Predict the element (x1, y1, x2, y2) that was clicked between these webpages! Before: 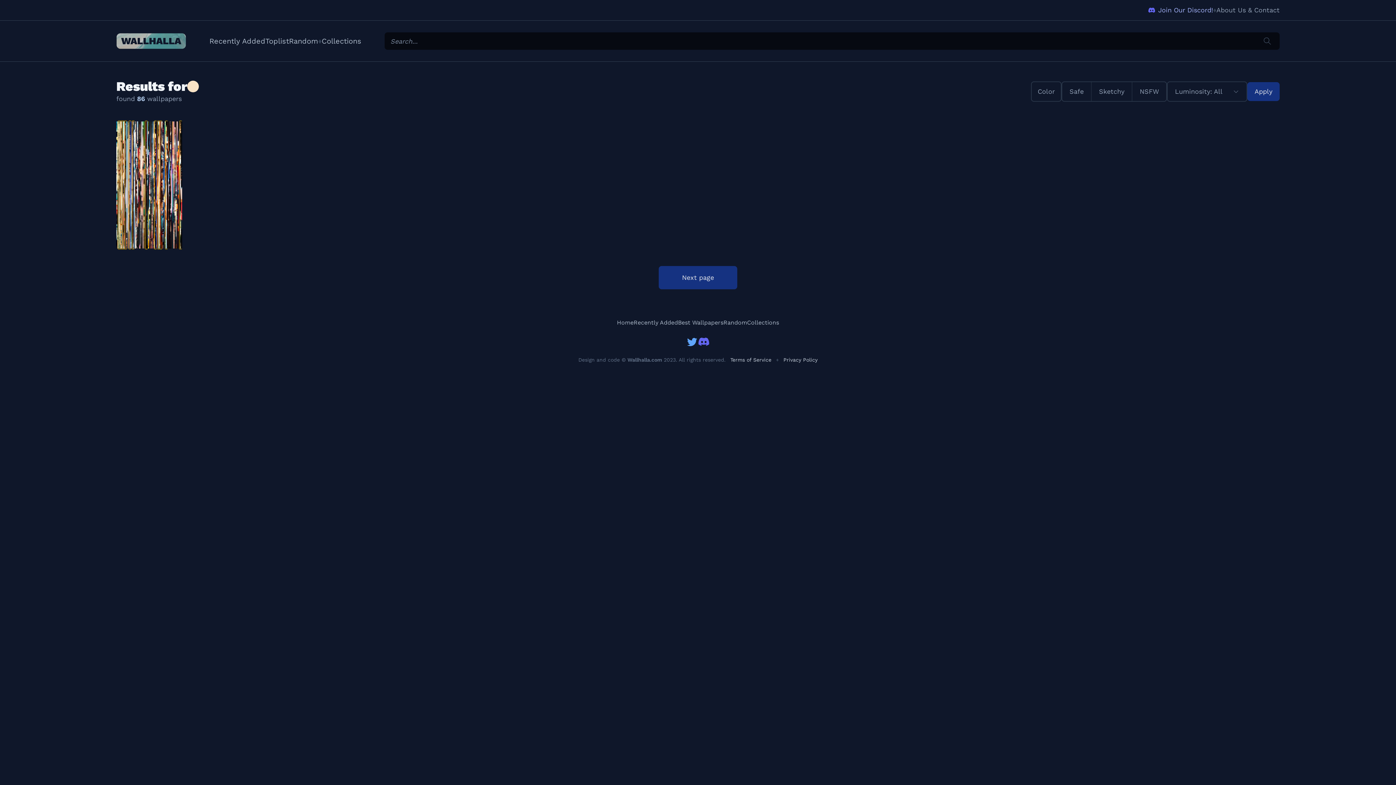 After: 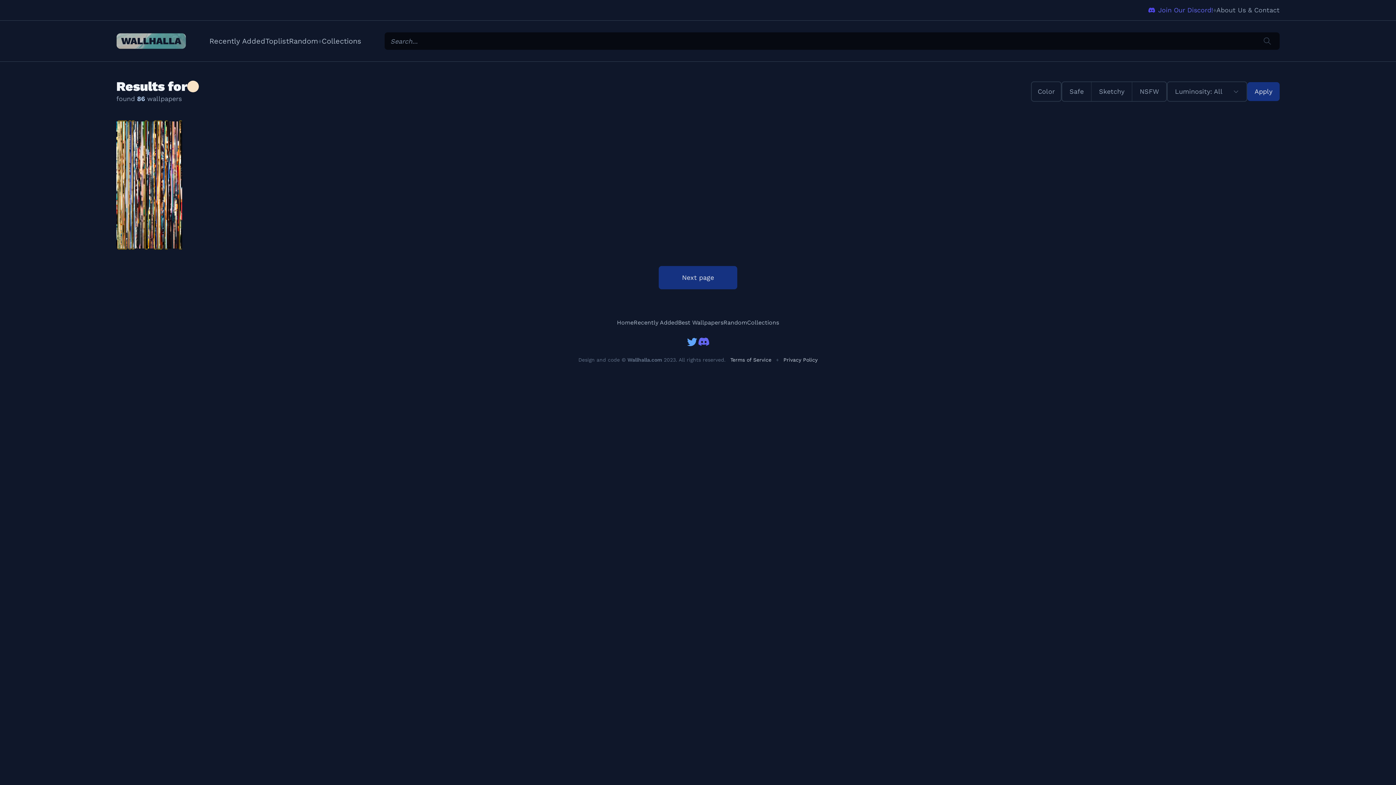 Action: bbox: (1148, 5, 1213, 15) label: Join Our Discord!